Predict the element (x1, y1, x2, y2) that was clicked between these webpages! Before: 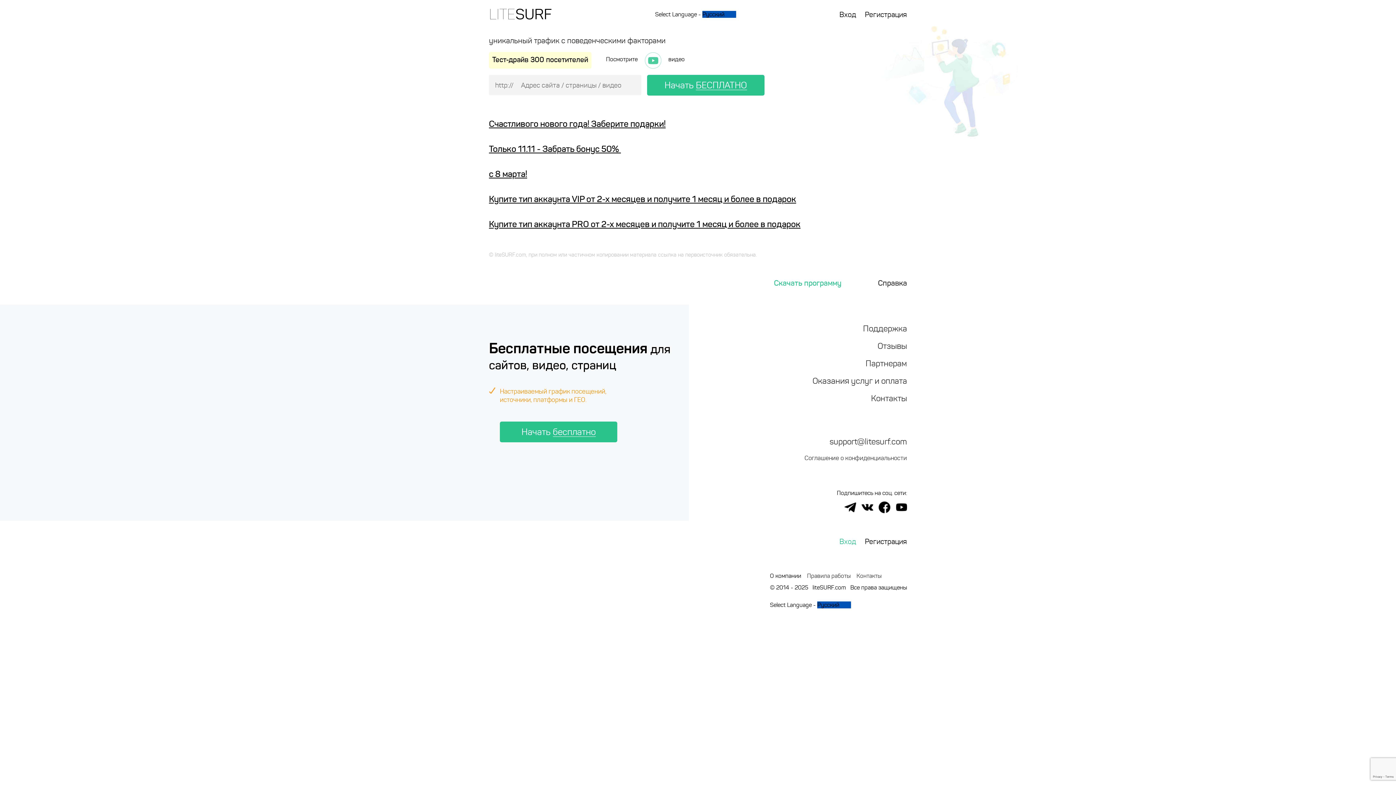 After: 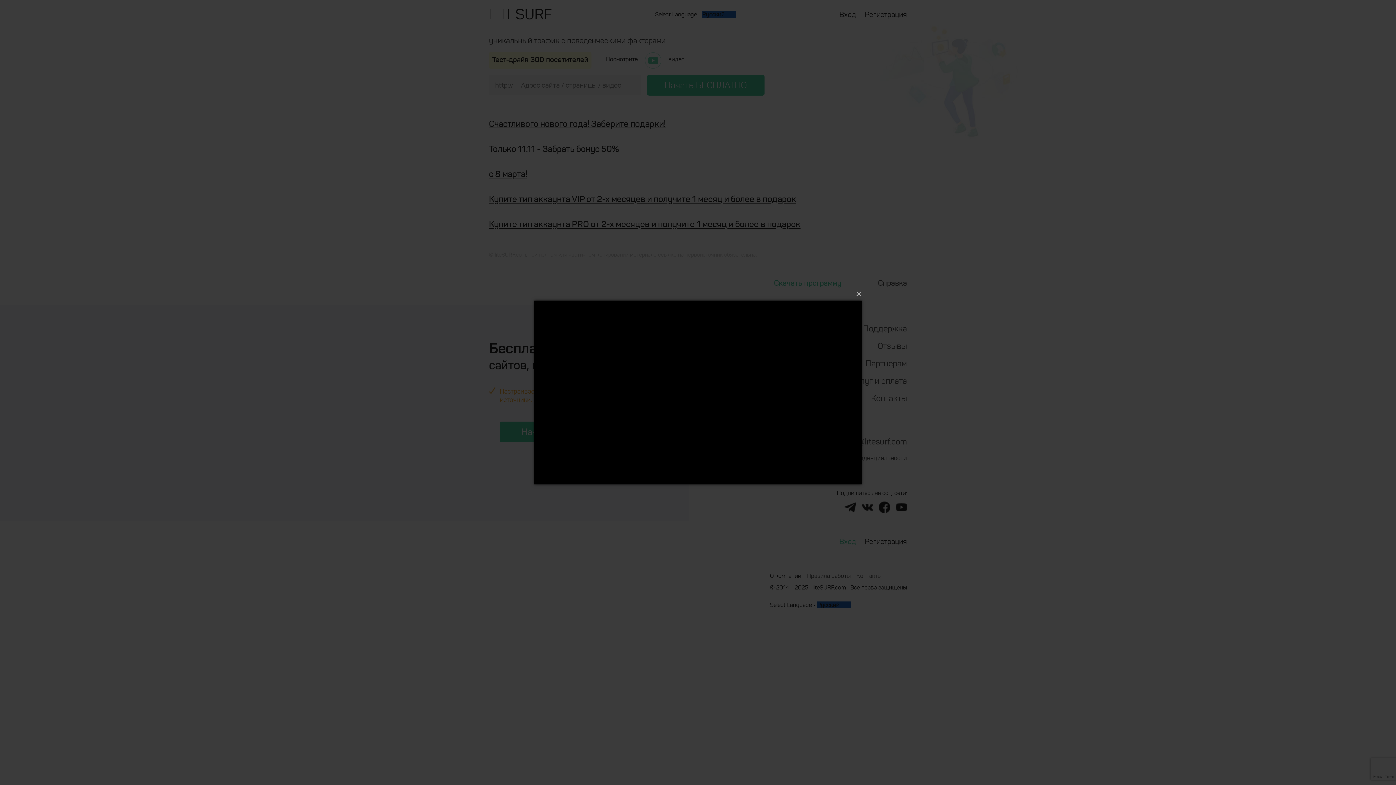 Action: label: Посмотрите  видео bbox: (606, 52, 684, 68)